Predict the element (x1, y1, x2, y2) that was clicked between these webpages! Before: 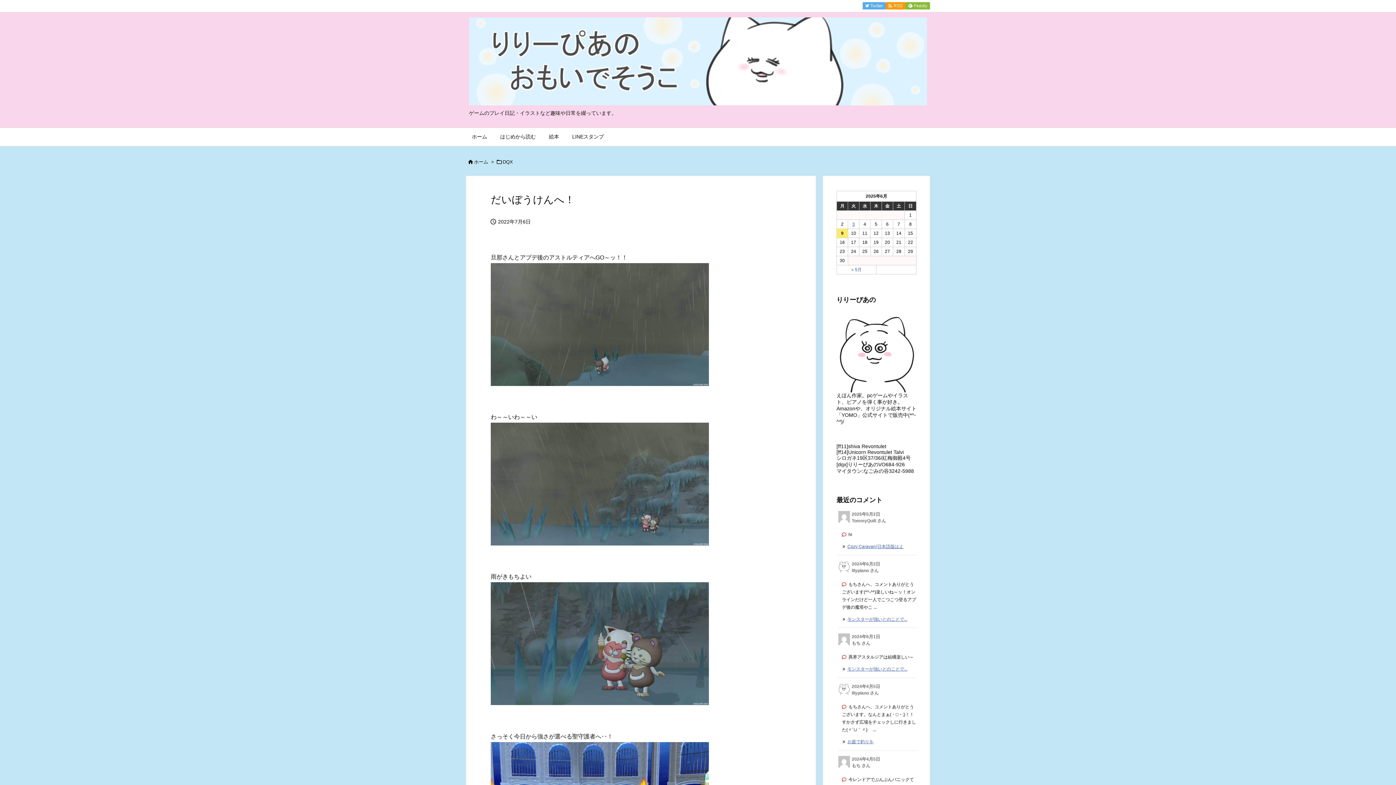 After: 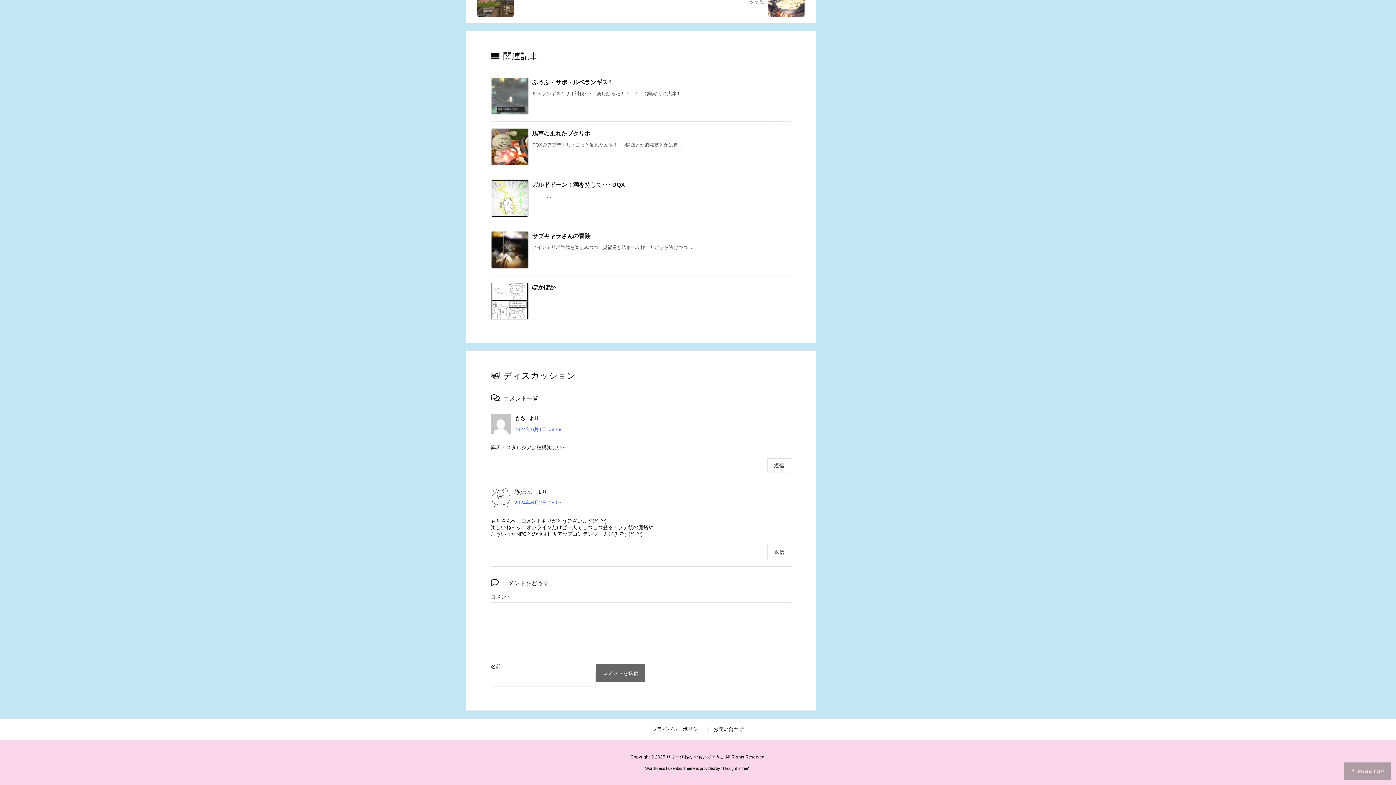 Action: label: このコメントの投稿 bbox: (847, 667, 907, 672)